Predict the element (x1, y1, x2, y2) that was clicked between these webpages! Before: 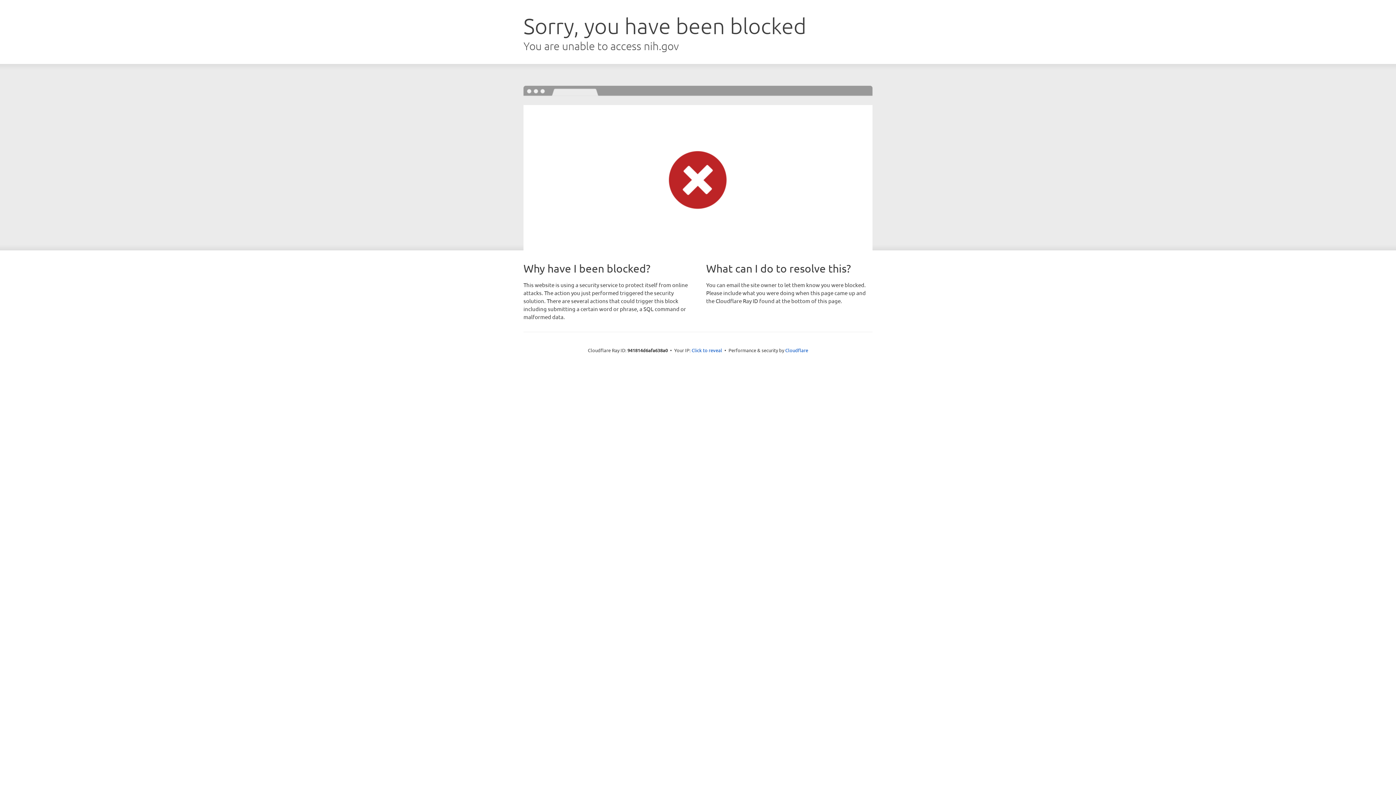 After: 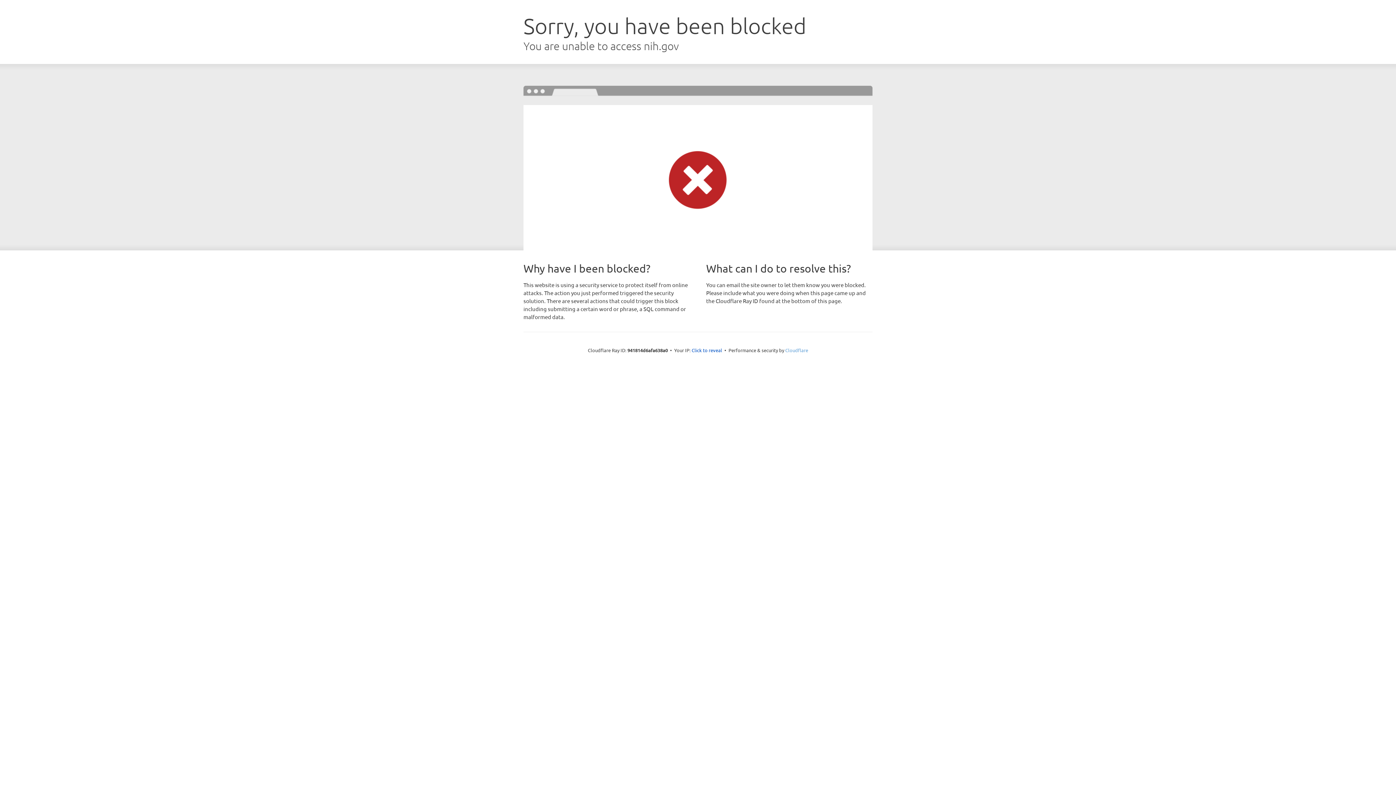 Action: label: Cloudflare bbox: (785, 347, 808, 353)